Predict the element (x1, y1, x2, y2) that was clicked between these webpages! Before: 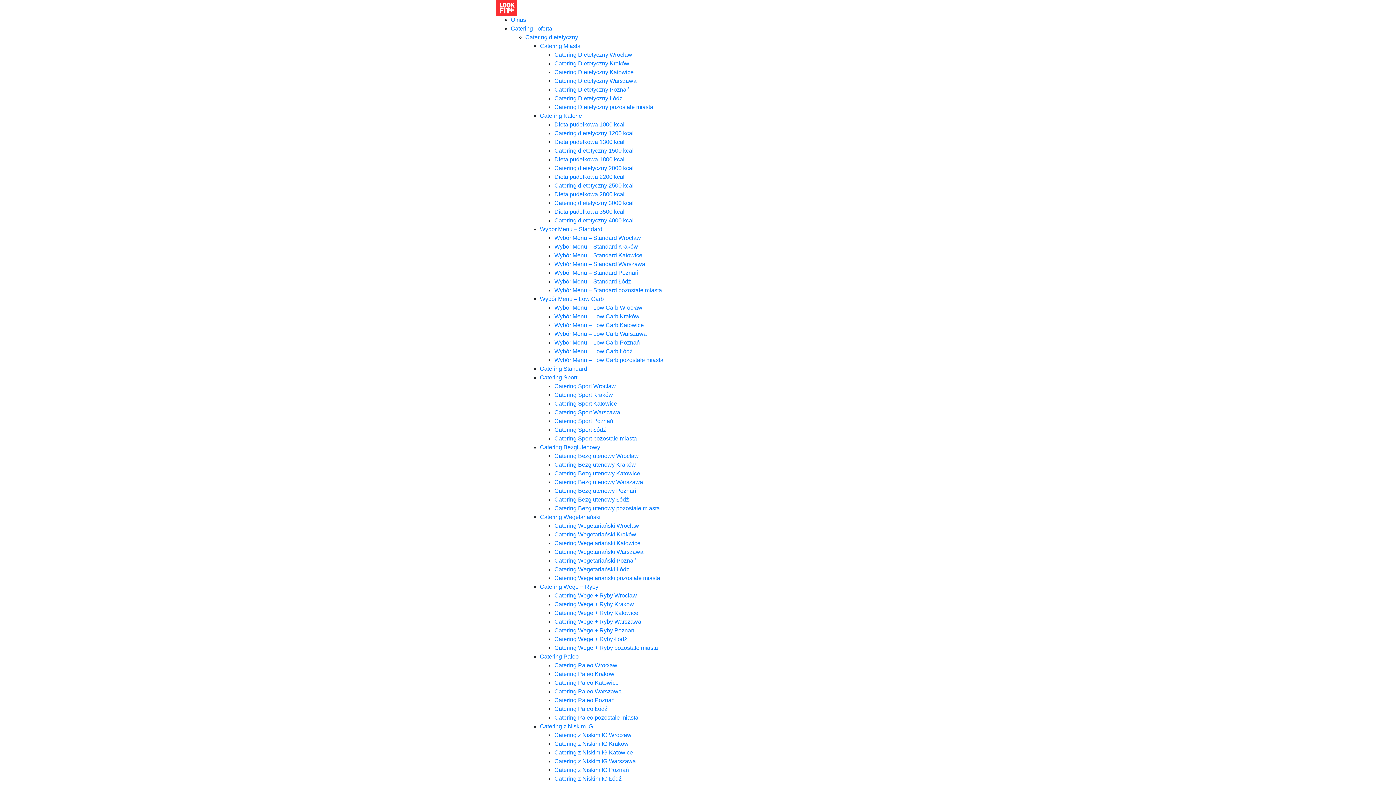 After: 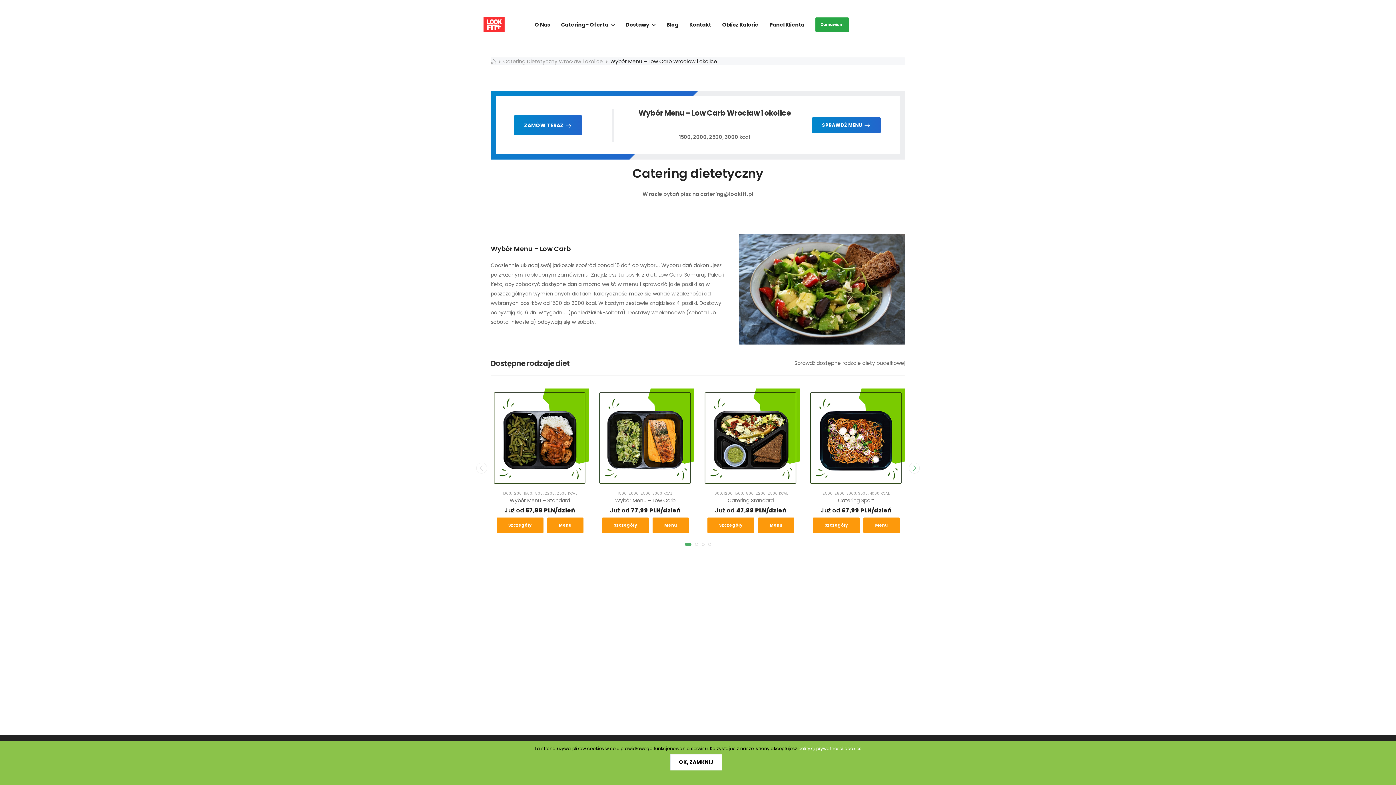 Action: label: Wybór Menu – Low Carb Wrocław bbox: (554, 304, 642, 310)